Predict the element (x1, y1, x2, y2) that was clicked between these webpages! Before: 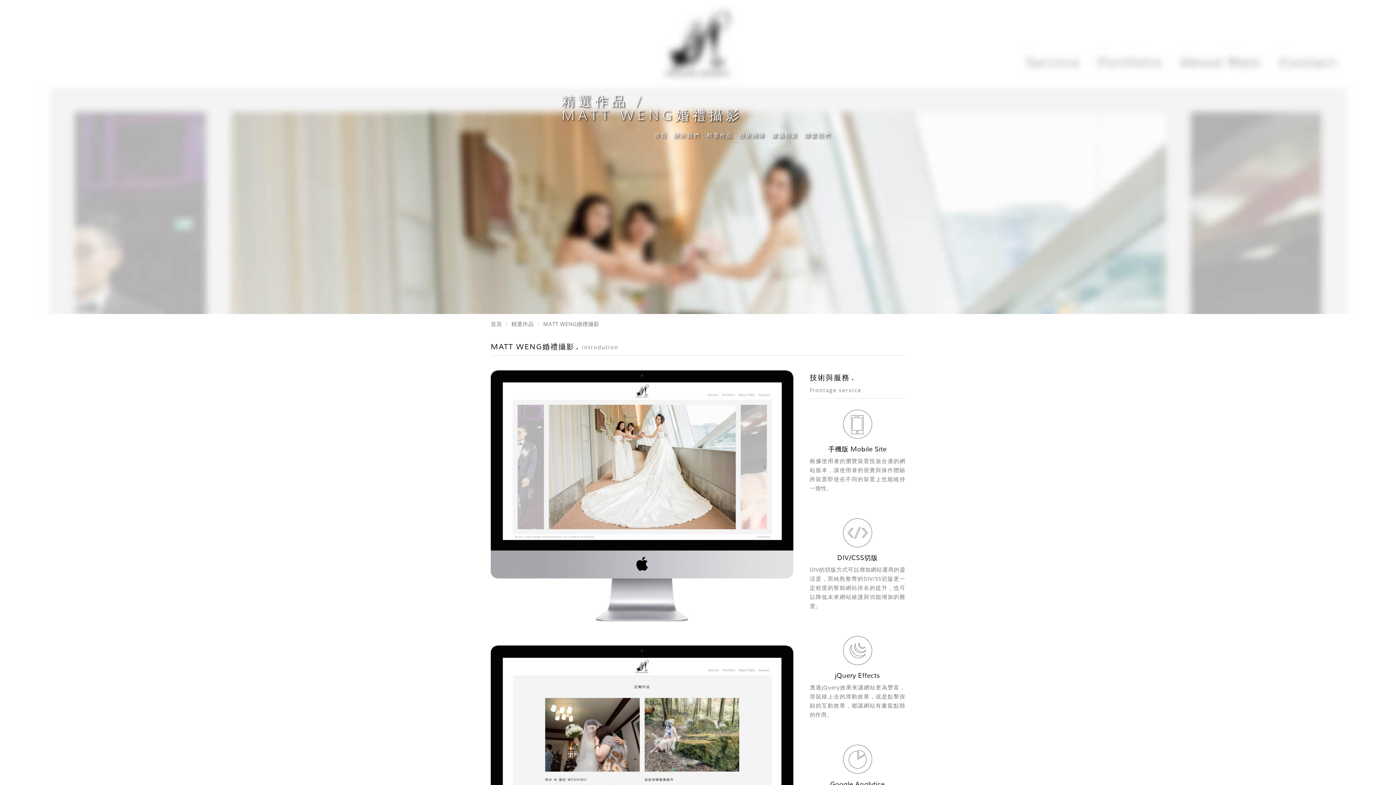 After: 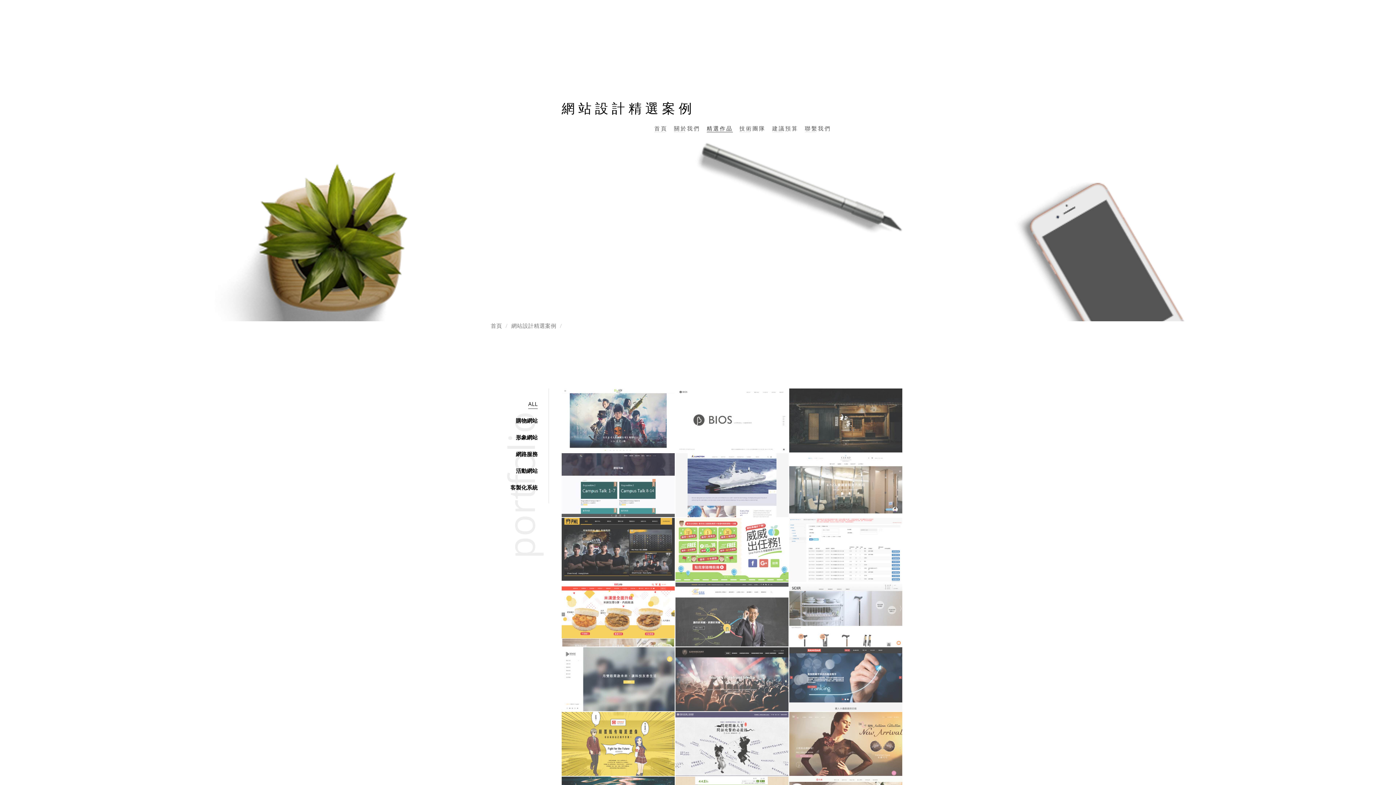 Action: label: 精選作品 bbox: (511, 320, 534, 327)